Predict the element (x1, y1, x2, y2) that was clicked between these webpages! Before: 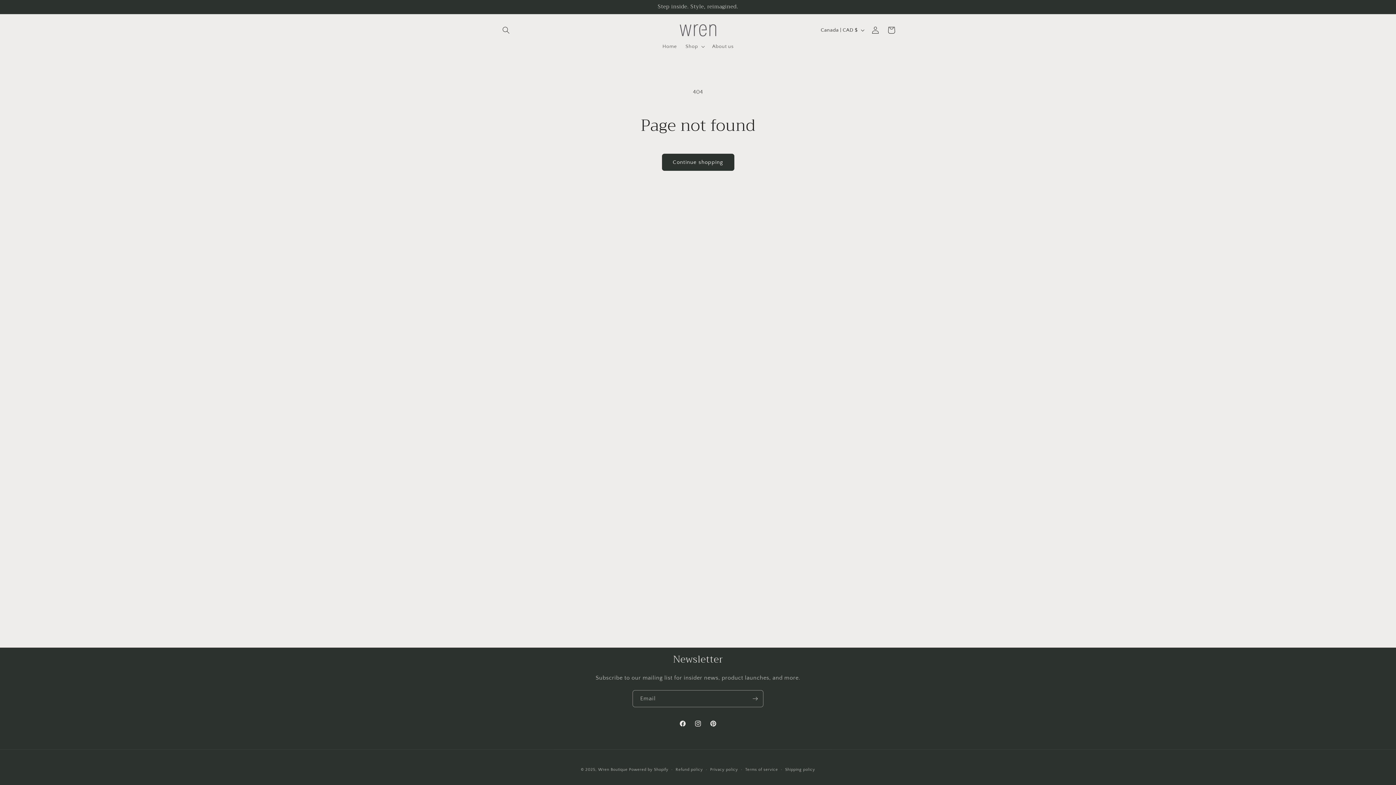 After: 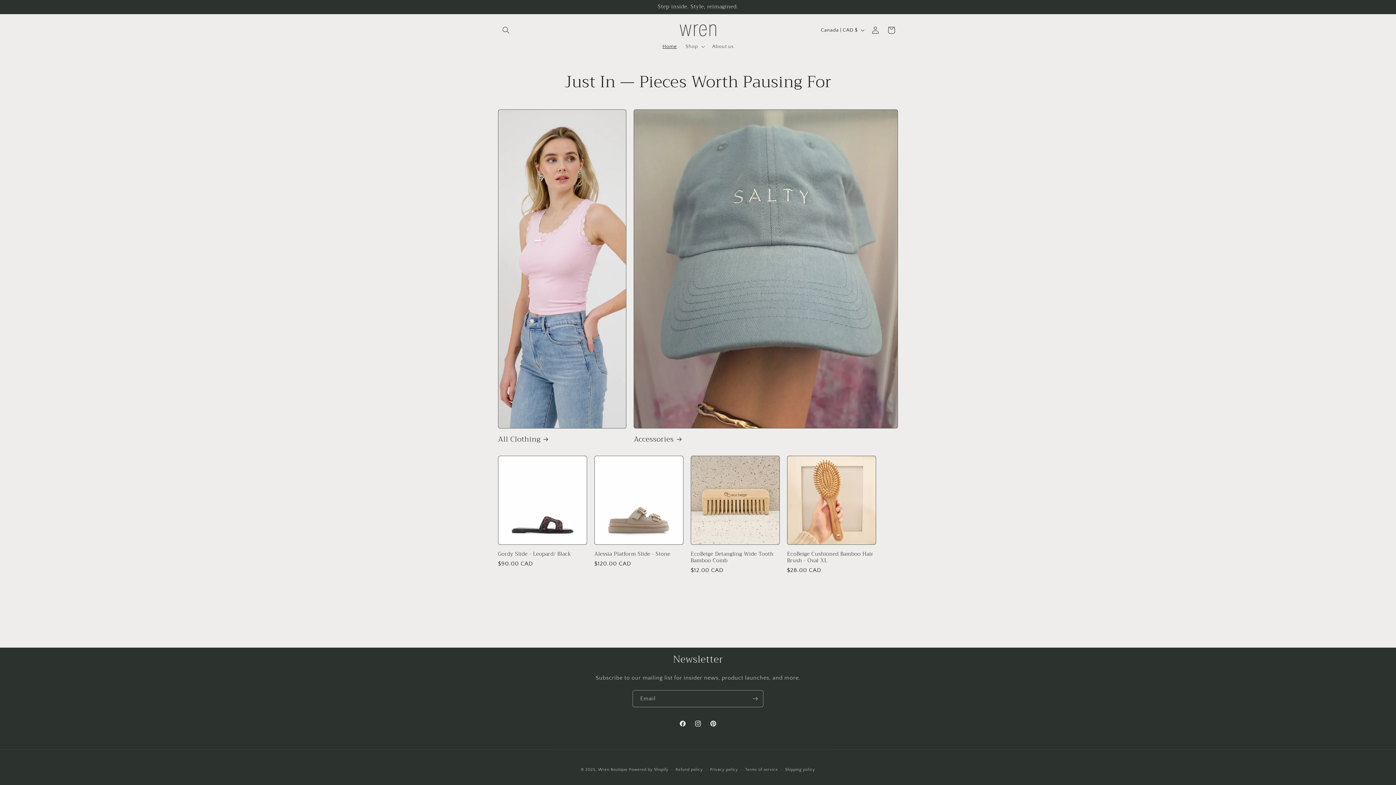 Action: bbox: (677, 21, 719, 38)